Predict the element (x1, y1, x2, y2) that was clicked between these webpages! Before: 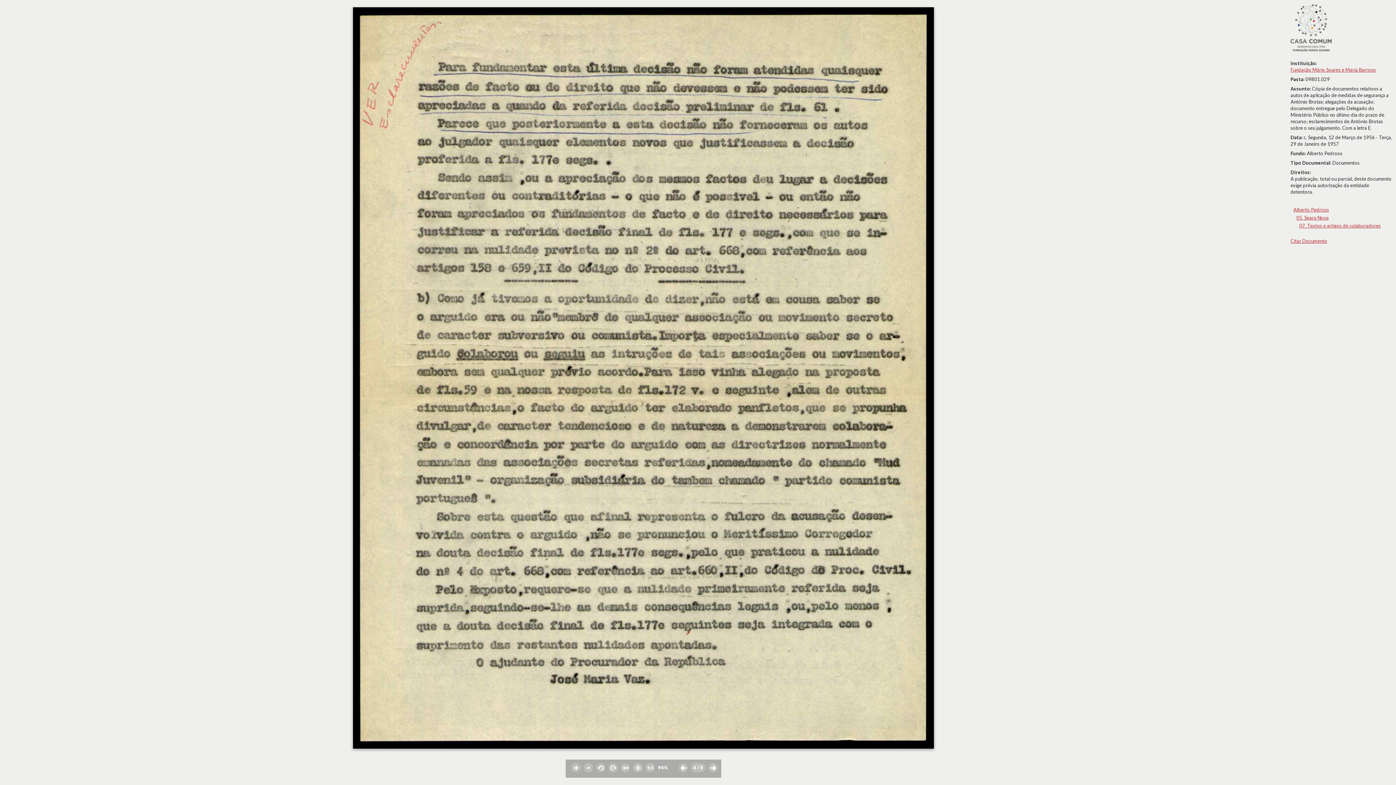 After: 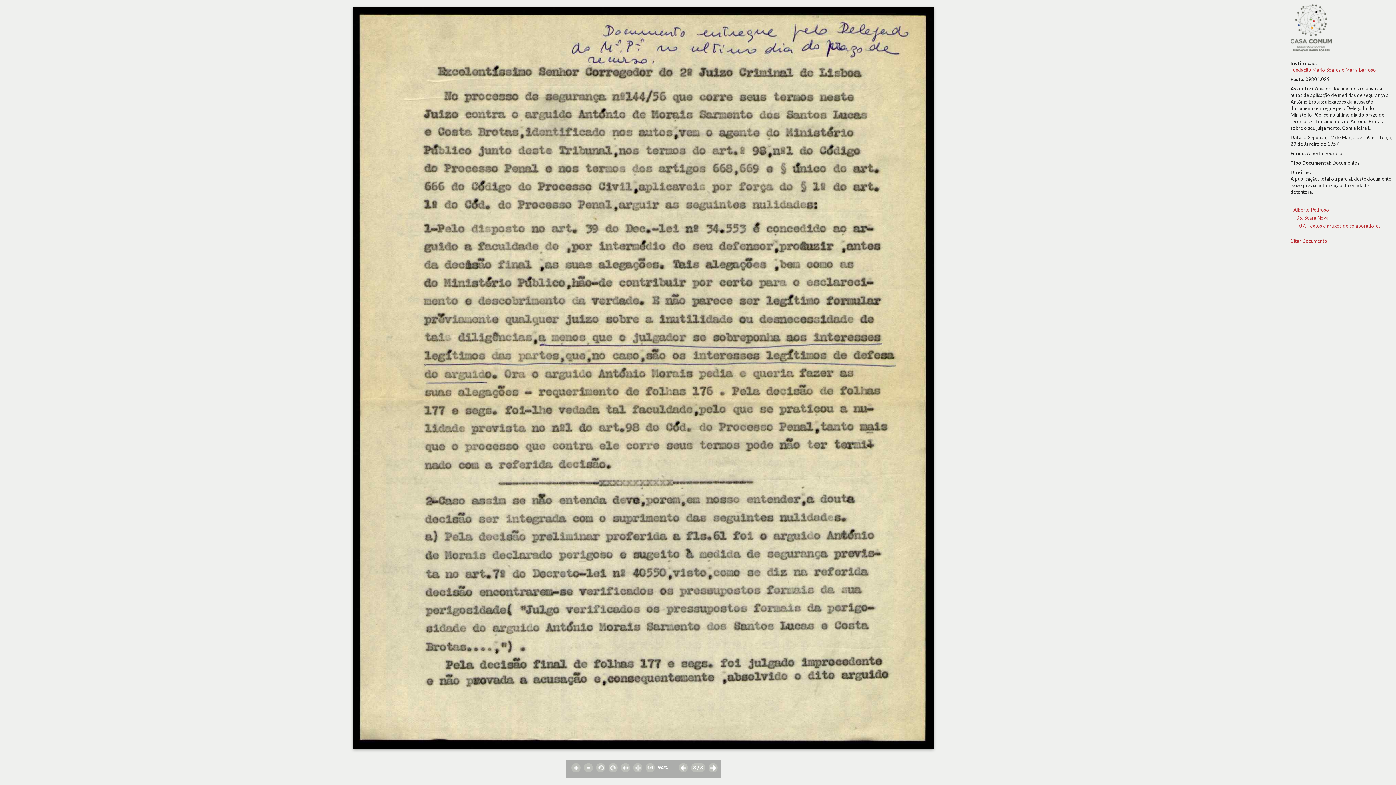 Action: bbox: (678, 763, 688, 772)